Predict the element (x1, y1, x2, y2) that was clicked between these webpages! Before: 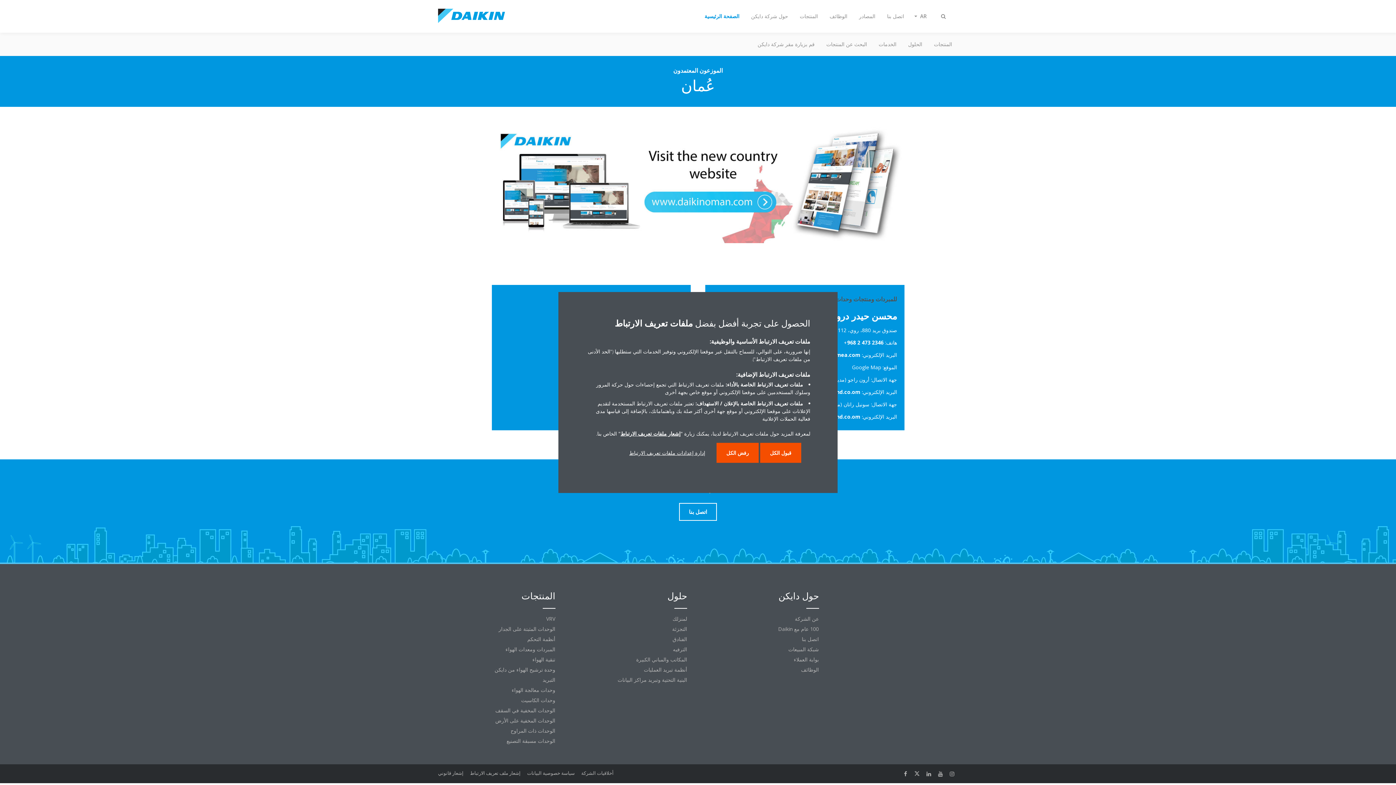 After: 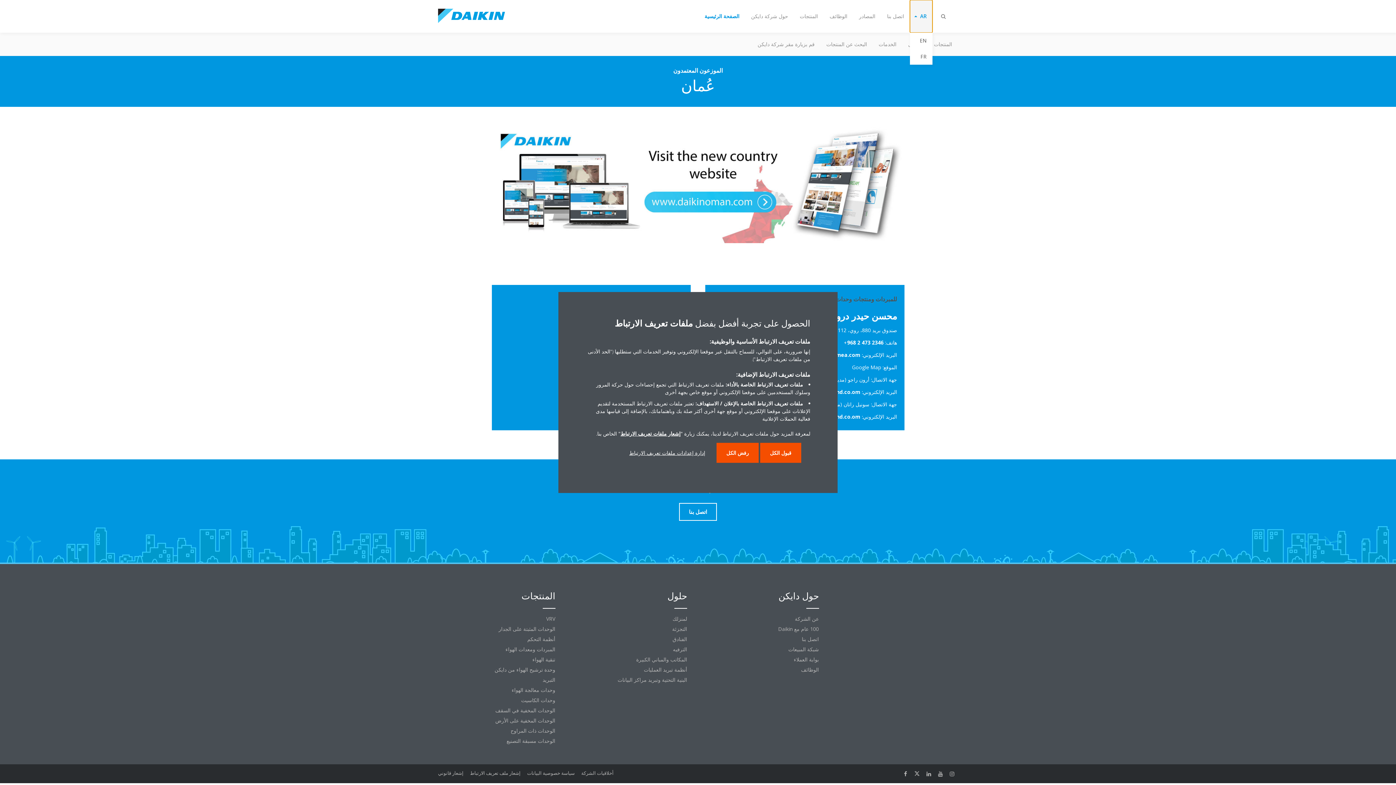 Action: label: AR bbox: (910, 0, 932, 32)